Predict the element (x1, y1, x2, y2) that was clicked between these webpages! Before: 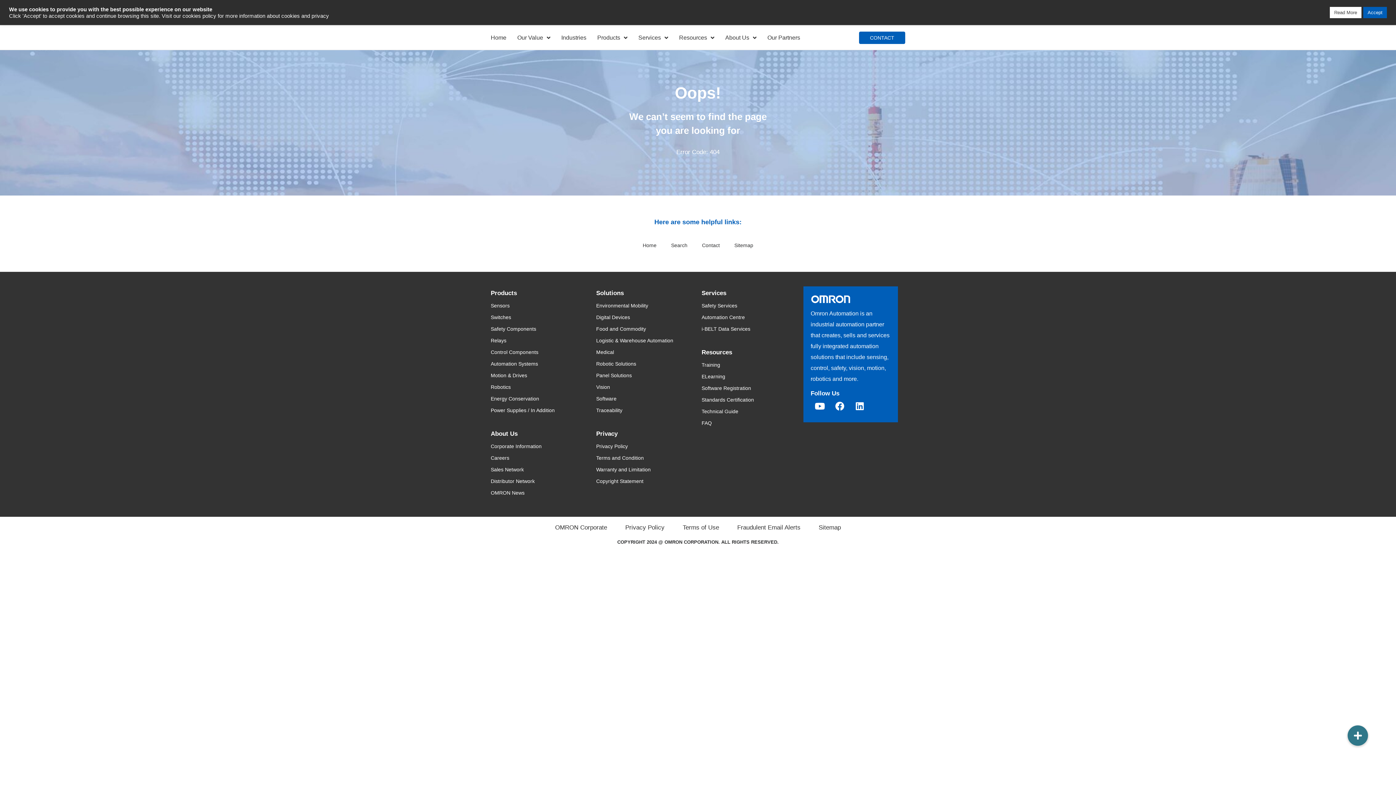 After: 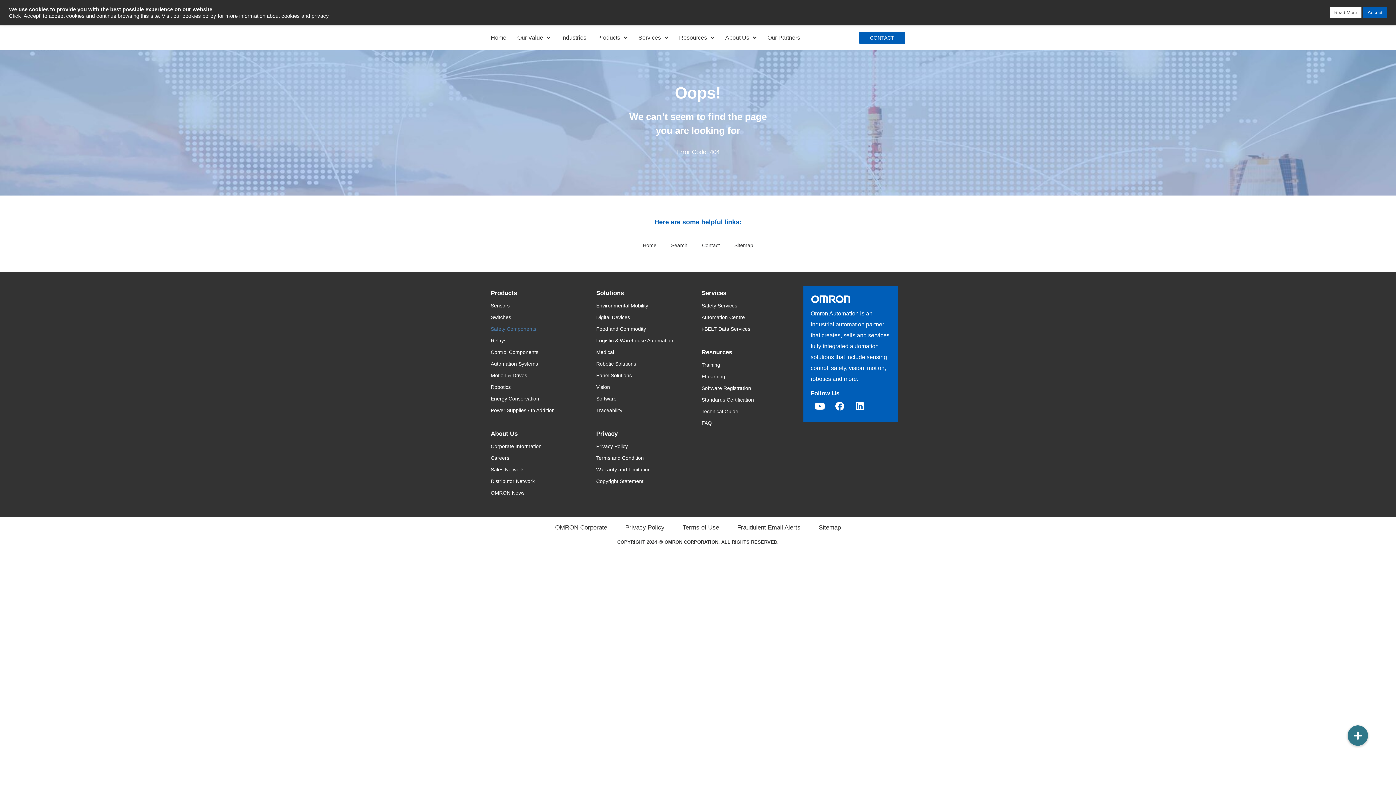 Action: label: Safety Components bbox: (490, 323, 589, 334)